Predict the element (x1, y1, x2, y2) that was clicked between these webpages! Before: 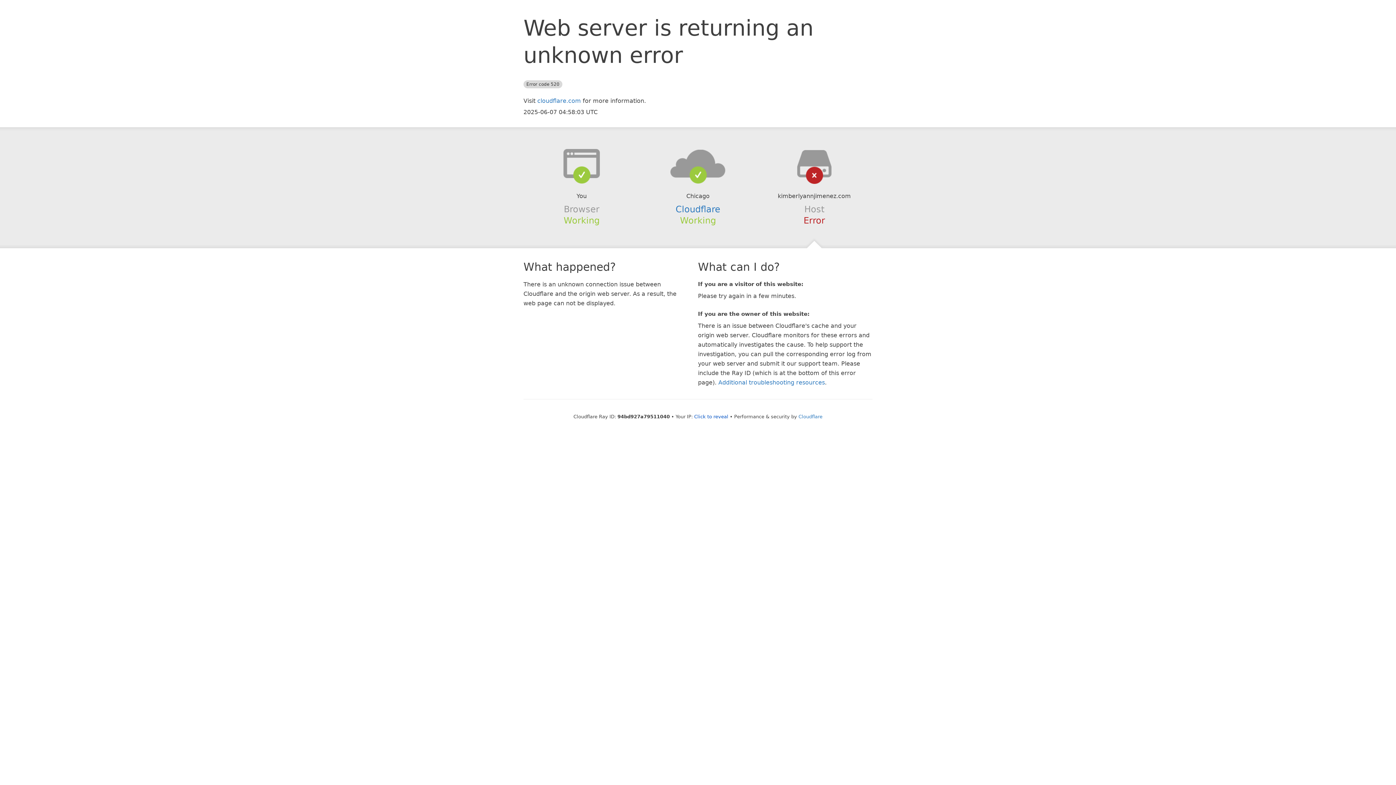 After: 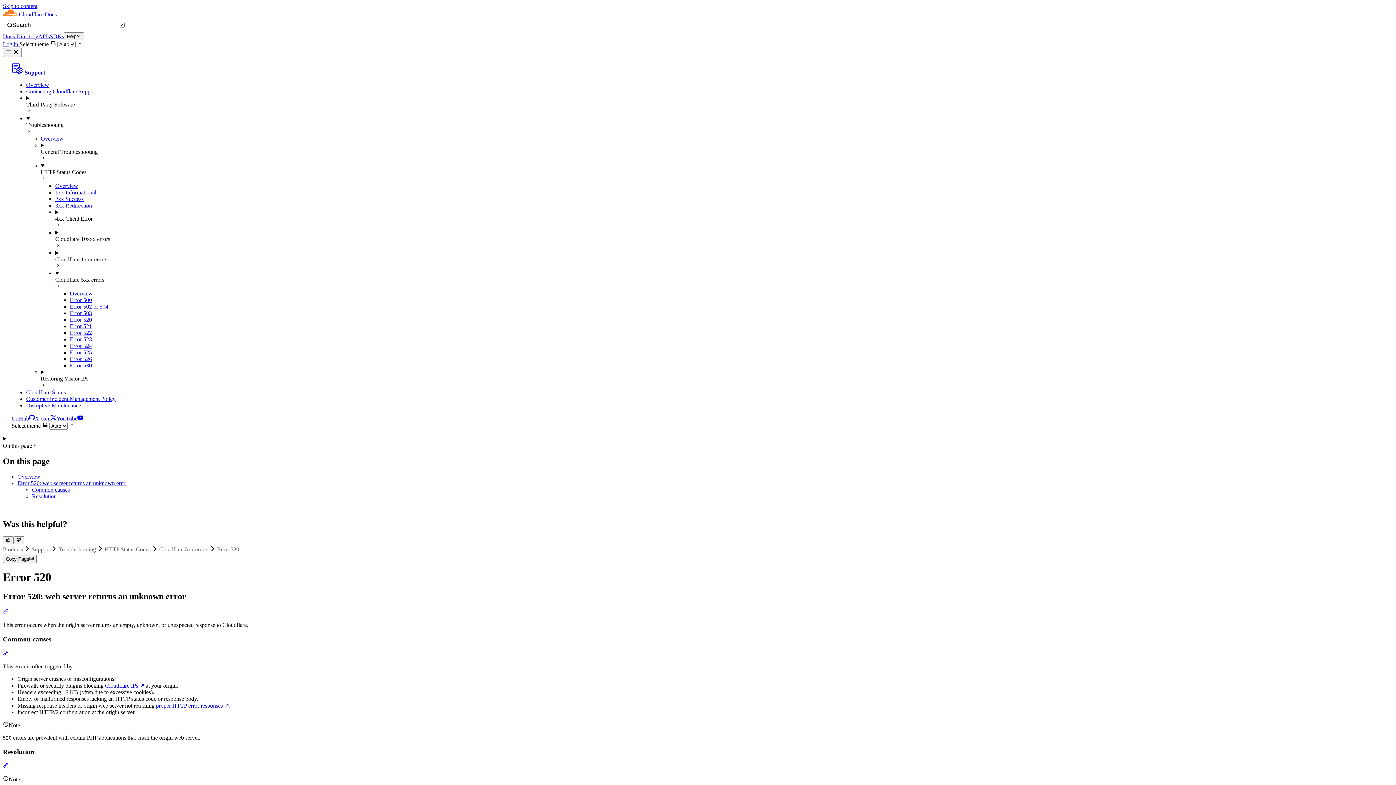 Action: bbox: (718, 379, 825, 386) label: Additional troubleshooting resources